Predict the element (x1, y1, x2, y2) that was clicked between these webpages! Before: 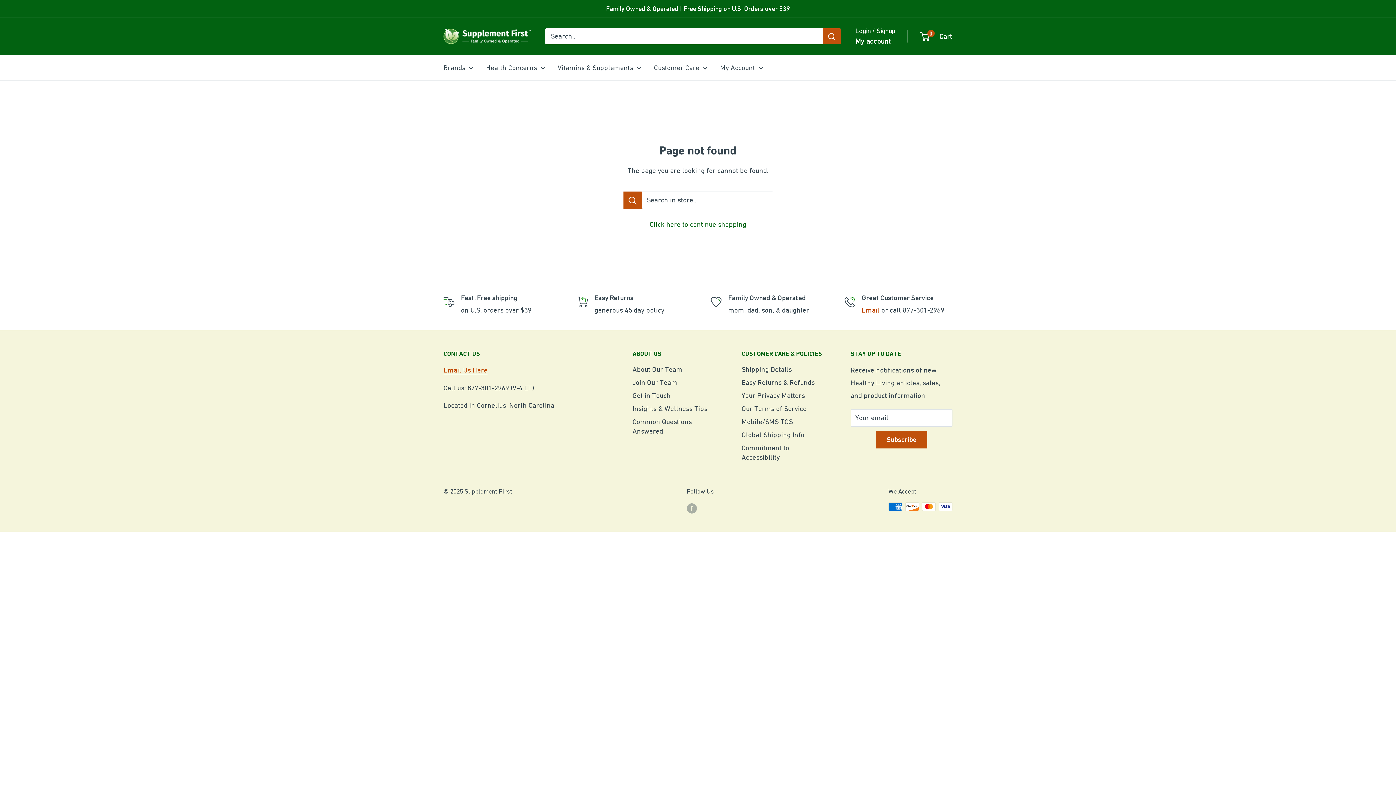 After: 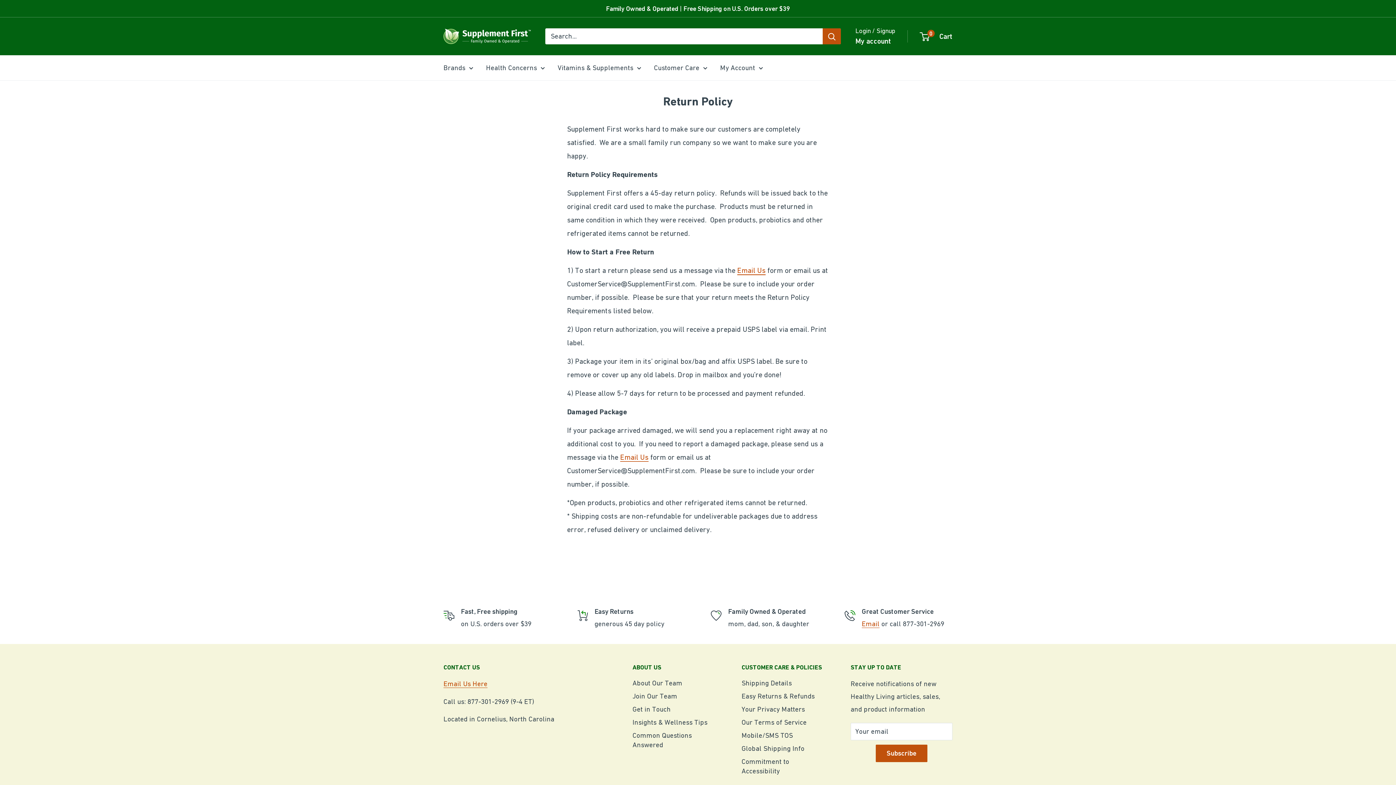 Action: label: Easy Returns & Refunds bbox: (741, 376, 825, 389)